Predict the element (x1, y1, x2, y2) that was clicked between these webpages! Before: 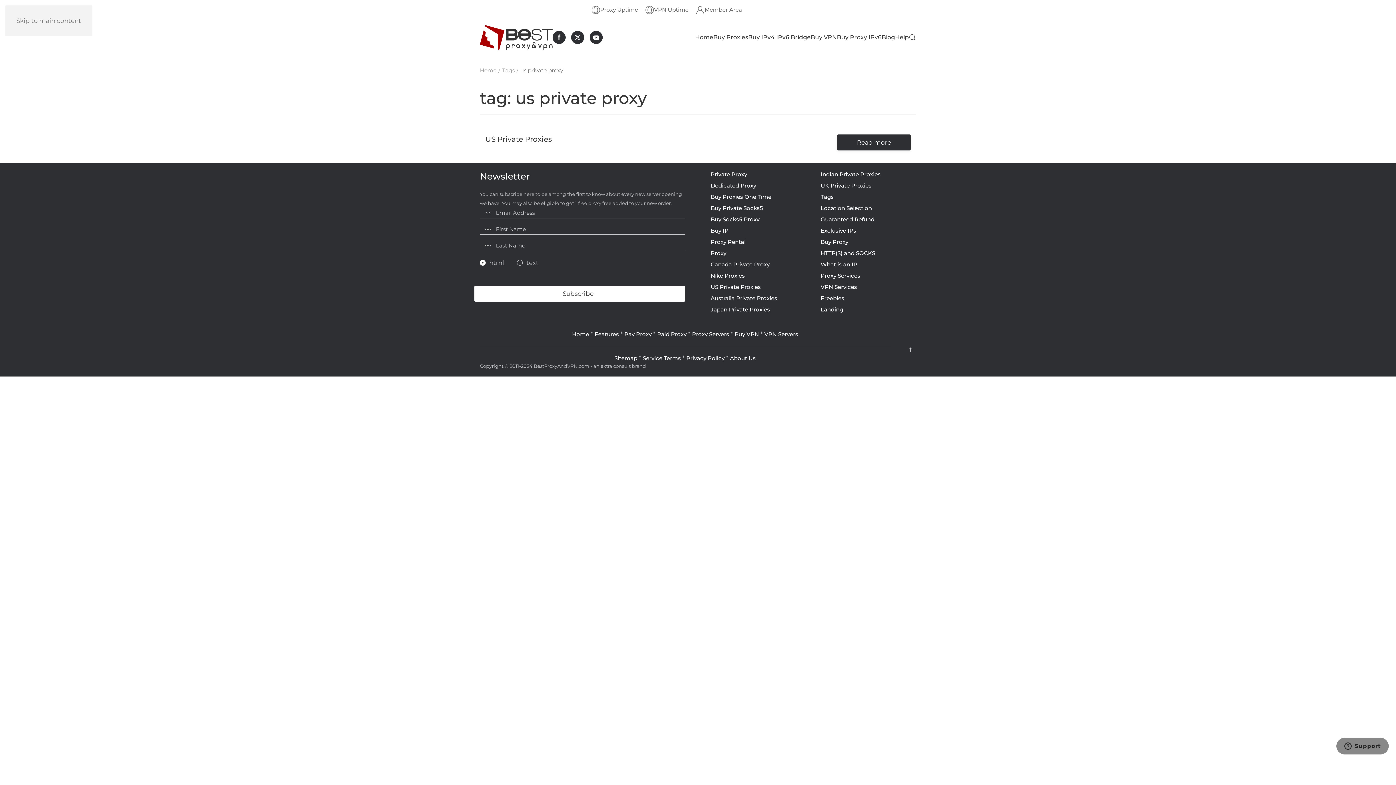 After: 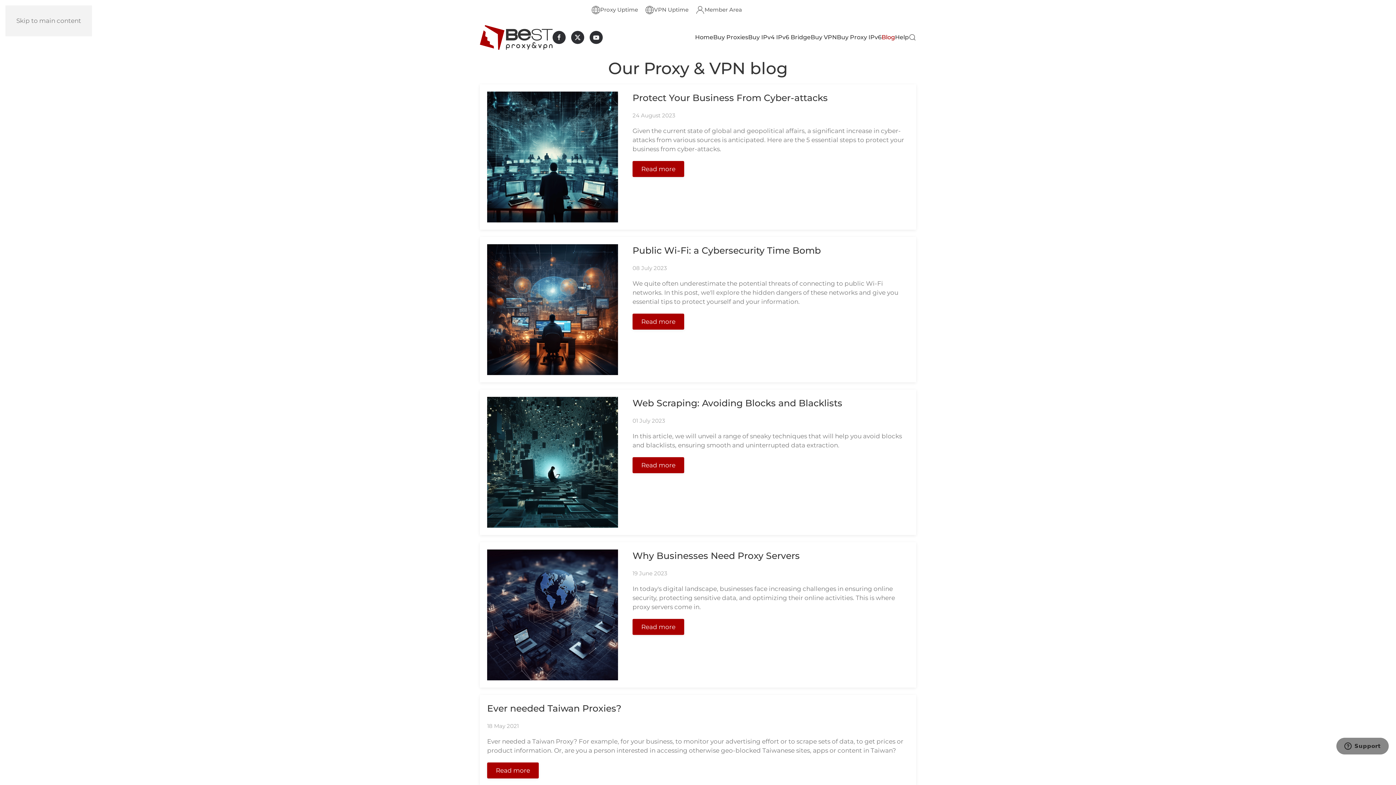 Action: label: Blog bbox: (881, 21, 895, 53)